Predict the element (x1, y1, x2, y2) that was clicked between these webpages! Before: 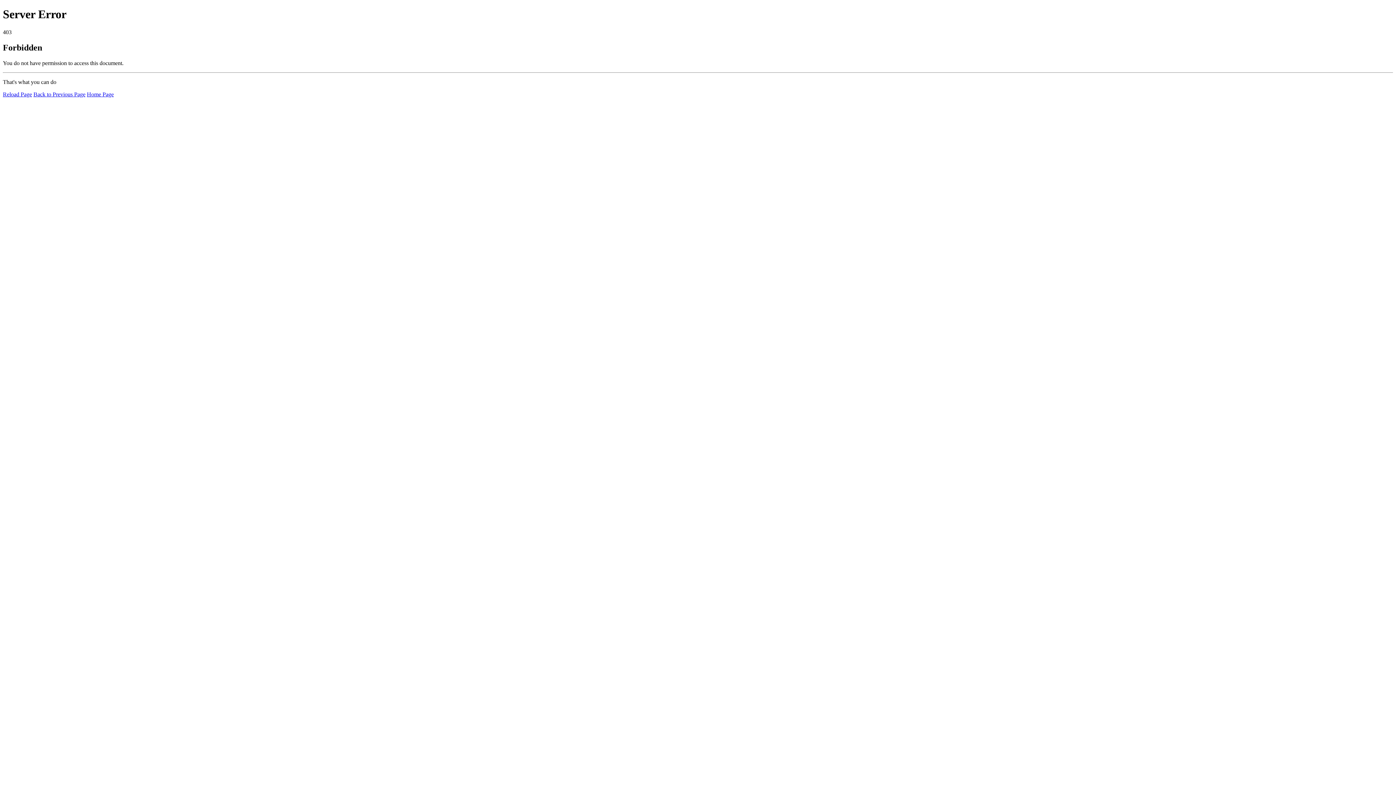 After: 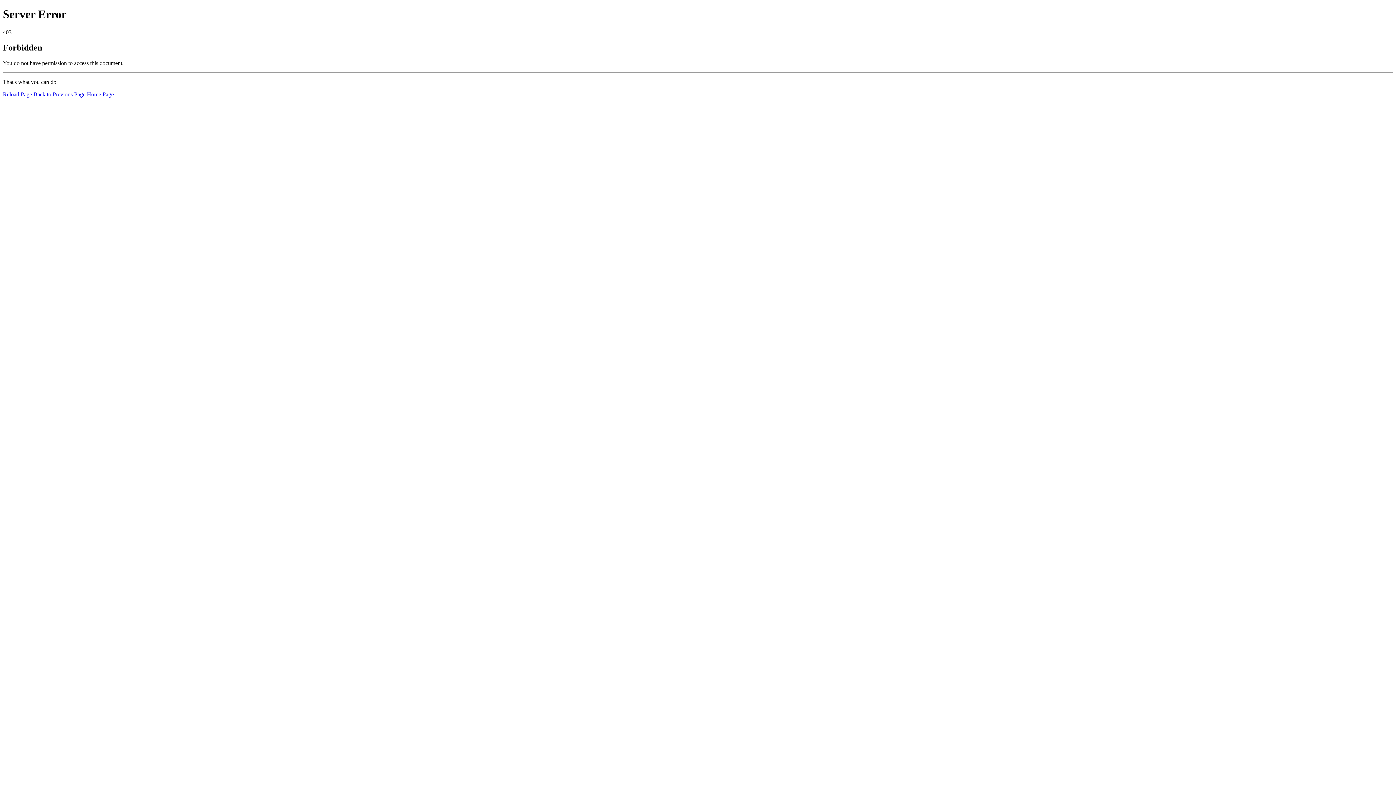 Action: bbox: (86, 91, 113, 97) label: Home Page